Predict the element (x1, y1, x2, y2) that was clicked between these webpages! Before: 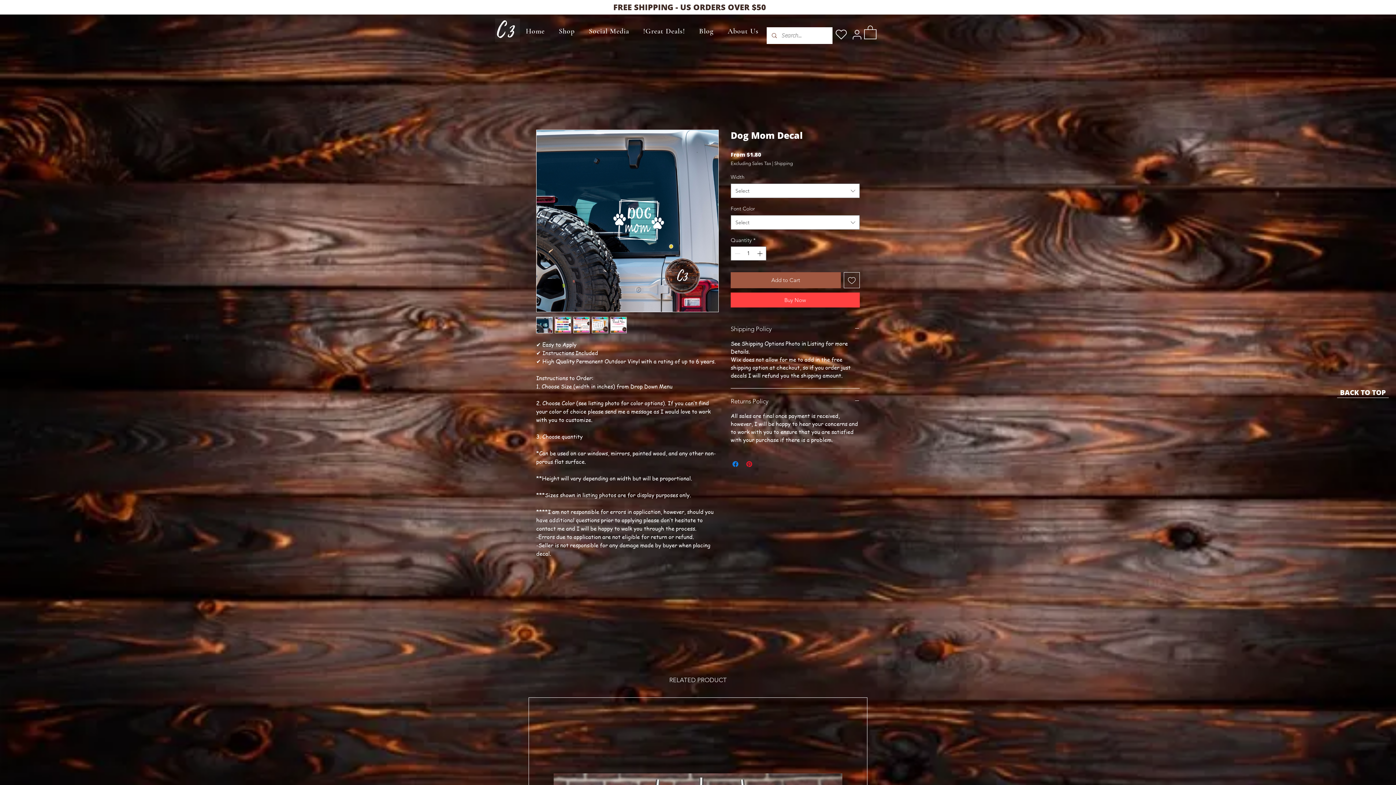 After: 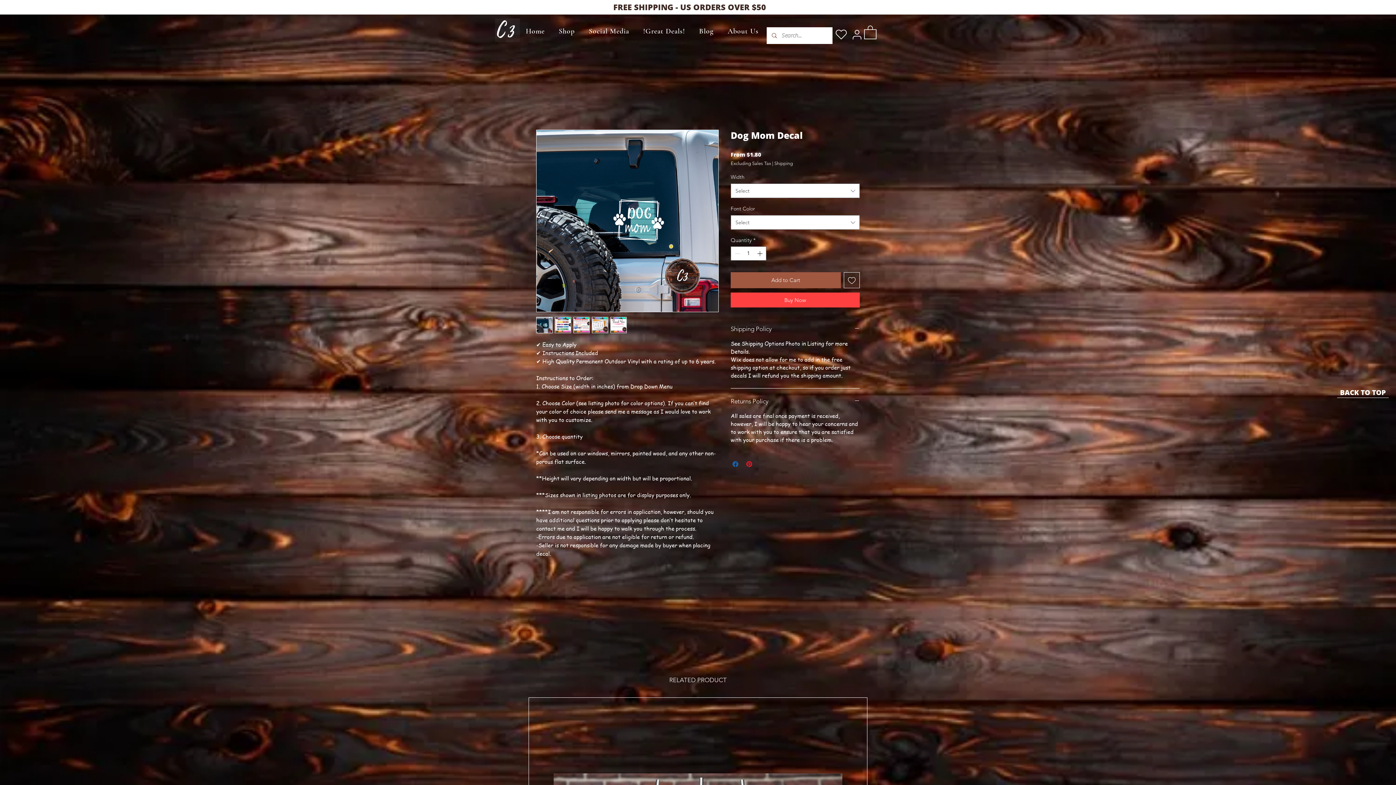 Action: bbox: (731, 460, 740, 468) label: Share on Facebook